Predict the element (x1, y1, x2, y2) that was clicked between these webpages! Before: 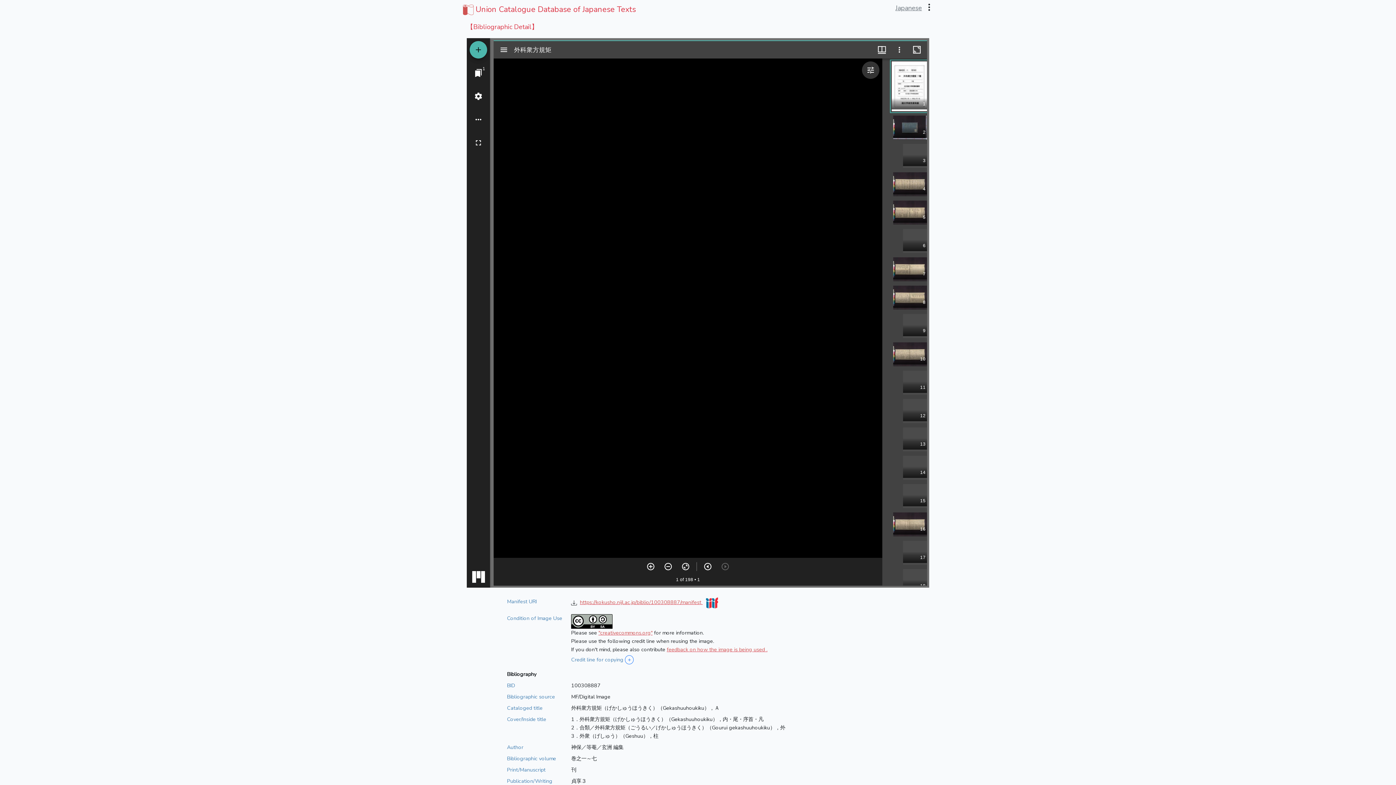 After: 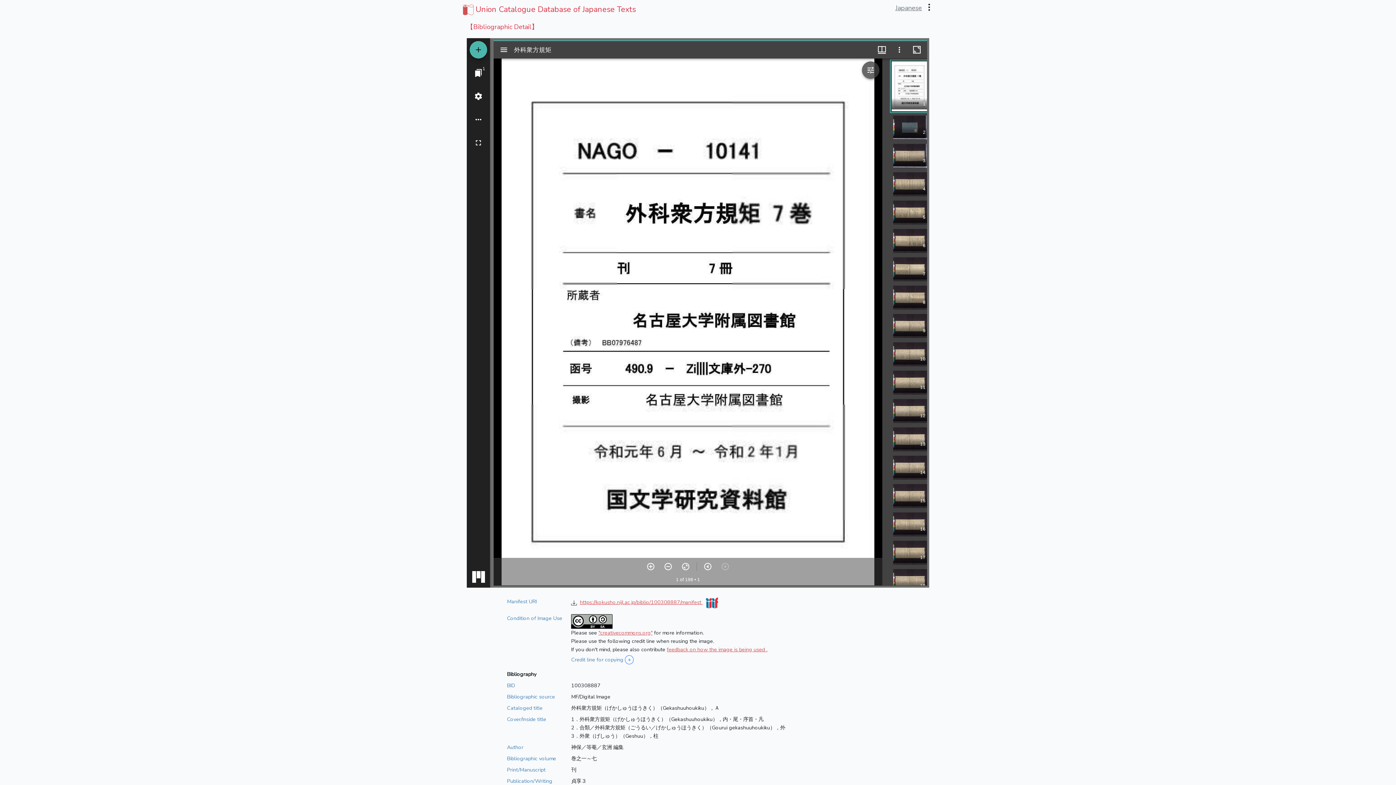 Action: bbox: (571, 617, 612, 624)